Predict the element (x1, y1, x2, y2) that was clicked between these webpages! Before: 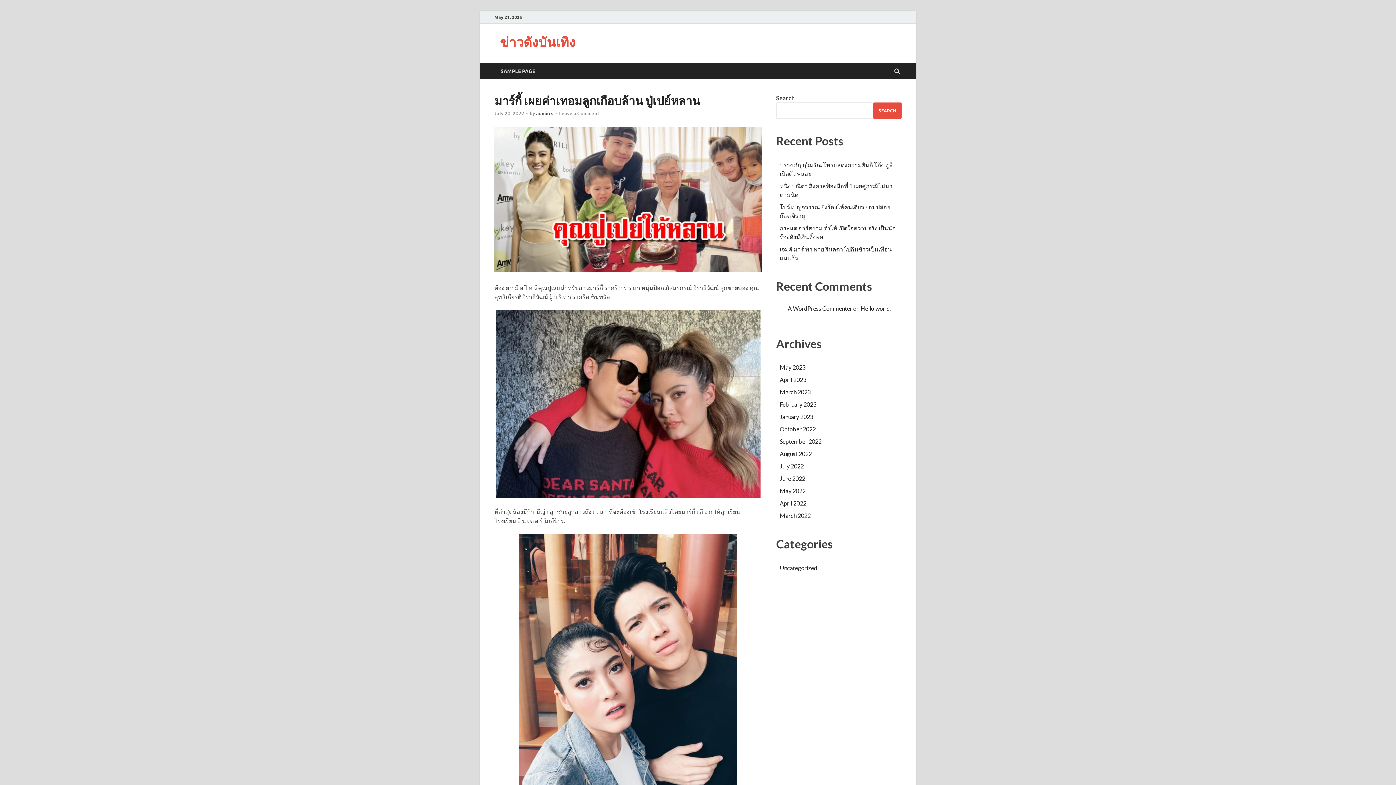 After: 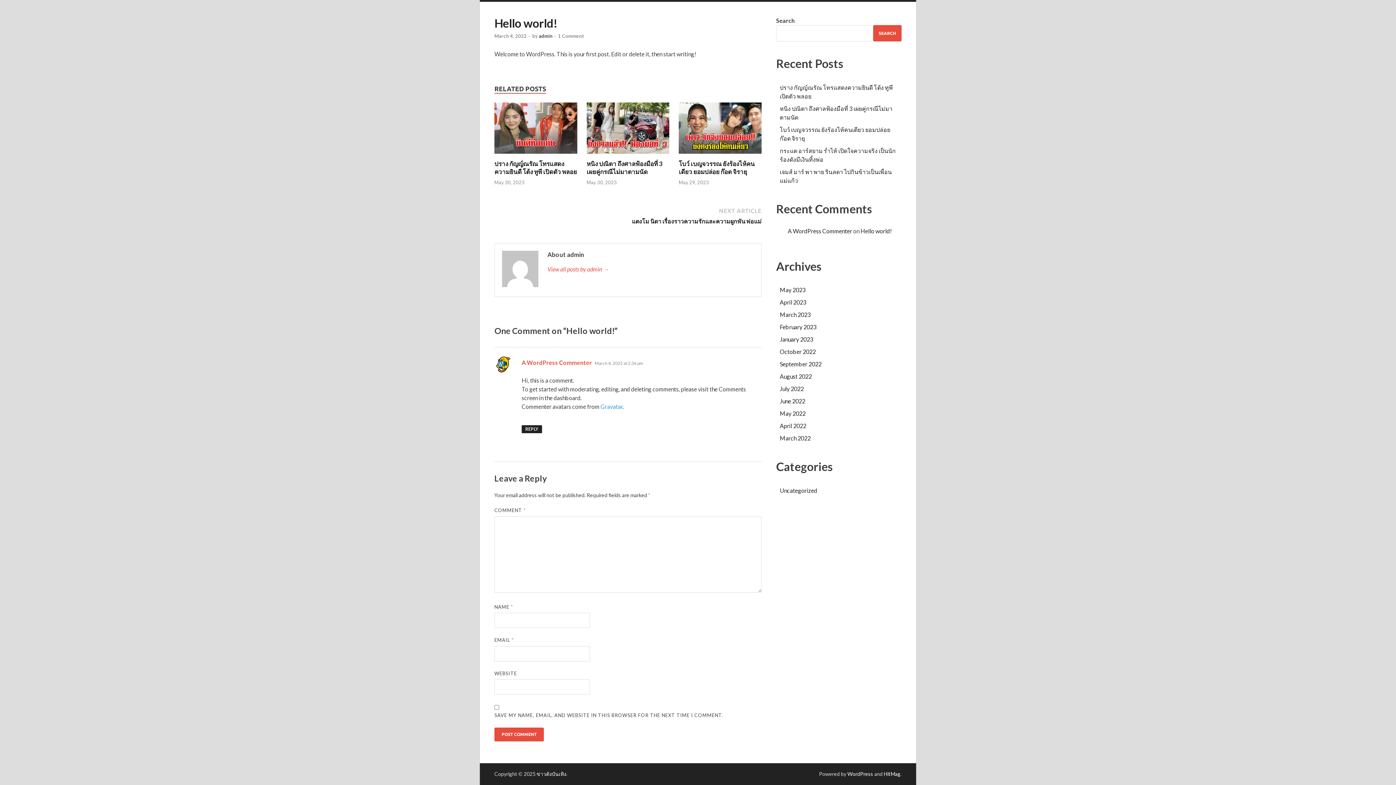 Action: label: Hello world! bbox: (860, 304, 892, 311)